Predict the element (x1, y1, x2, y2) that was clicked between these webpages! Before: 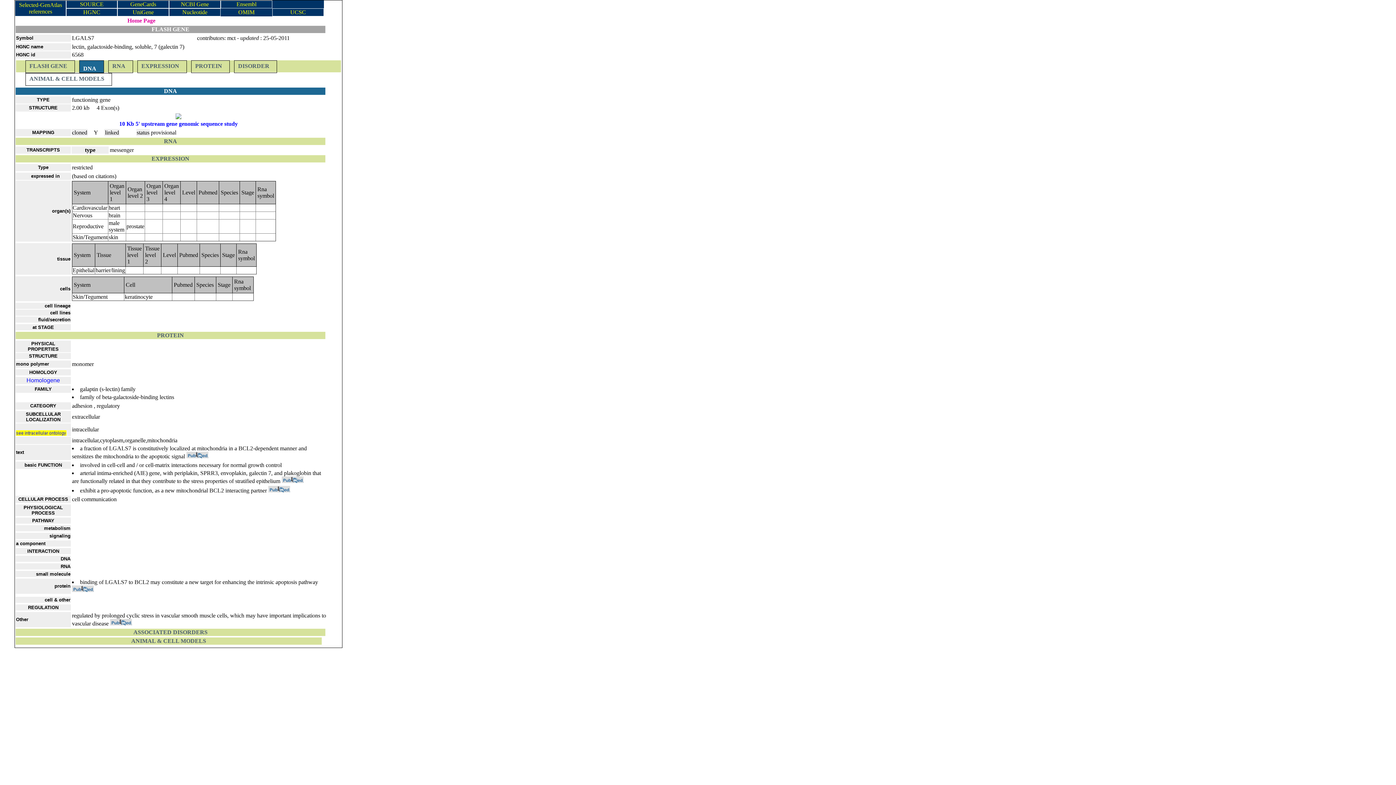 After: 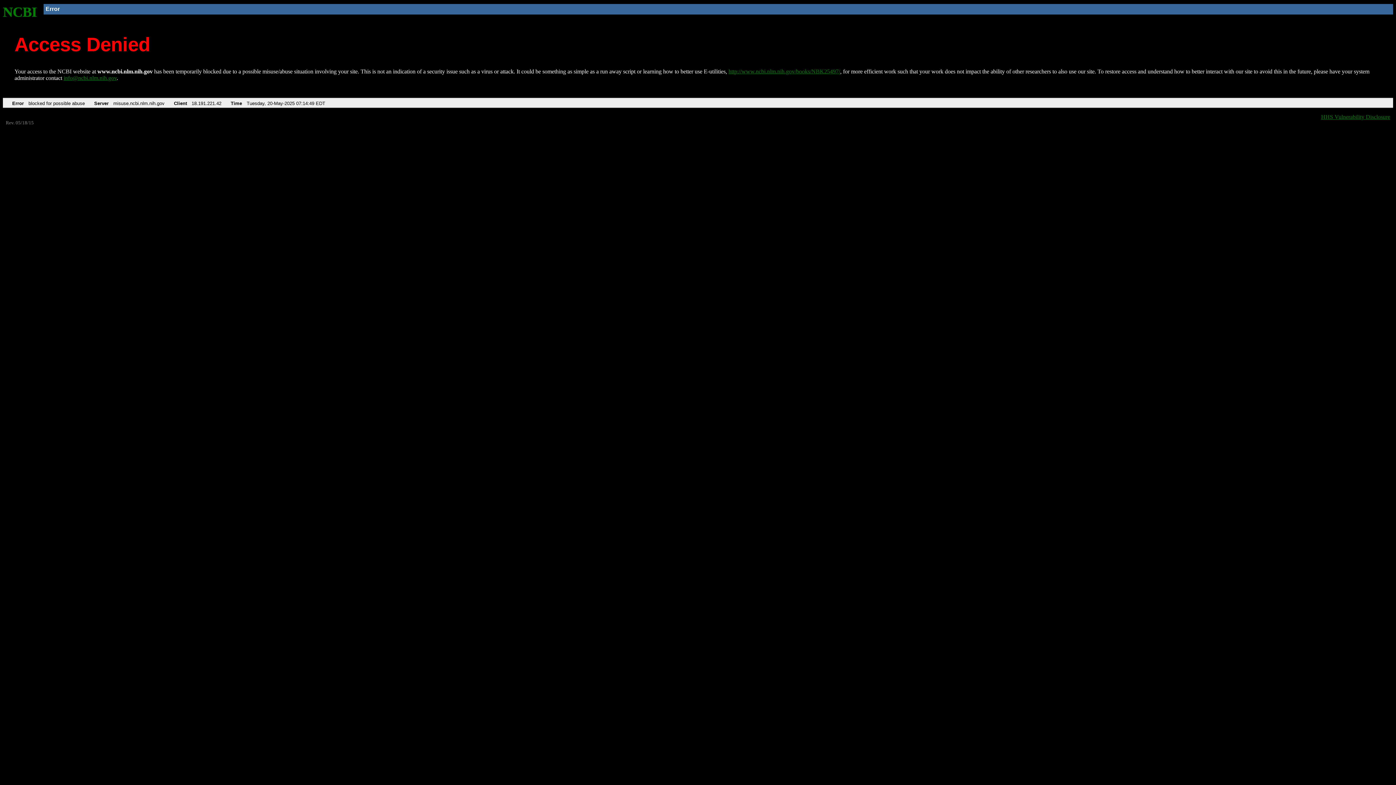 Action: bbox: (132, 9, 153, 15) label: UniGene